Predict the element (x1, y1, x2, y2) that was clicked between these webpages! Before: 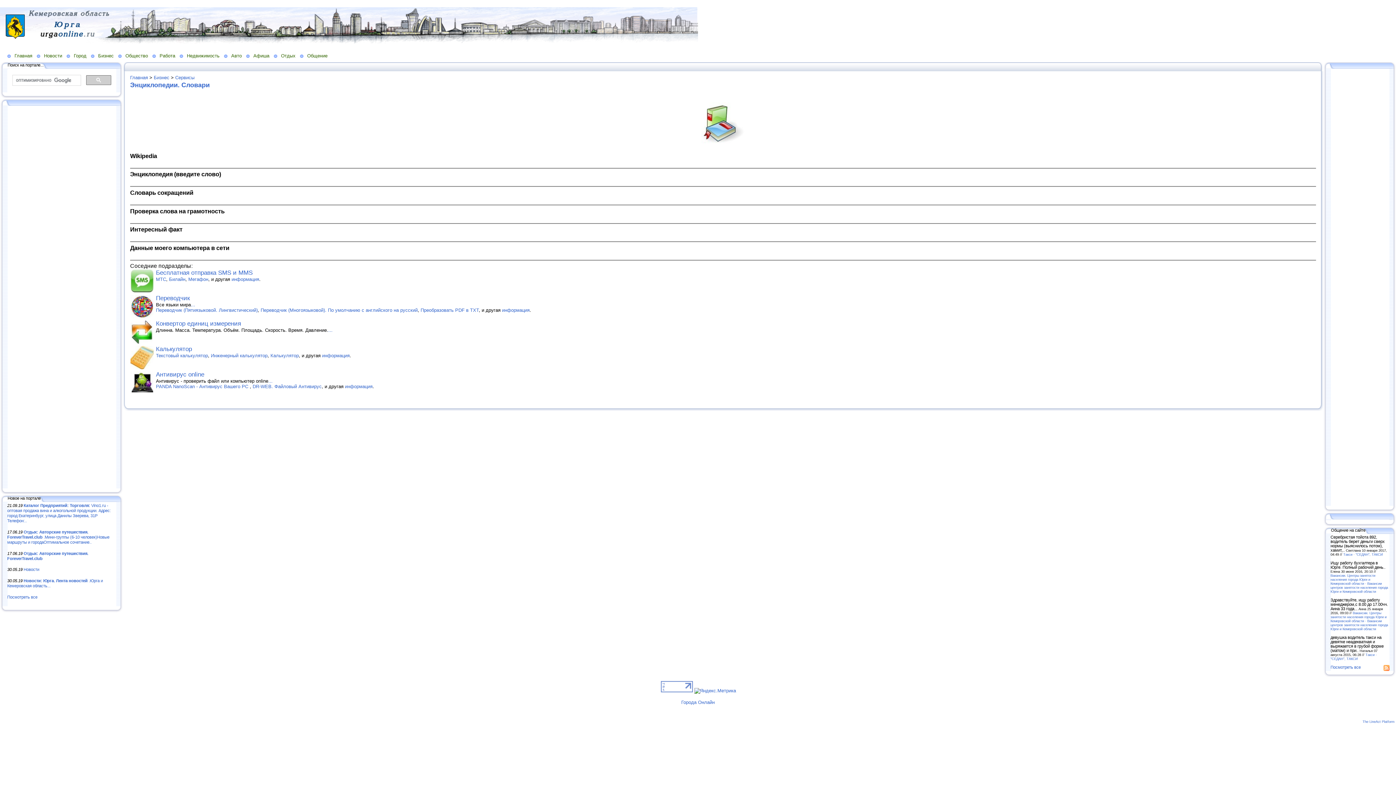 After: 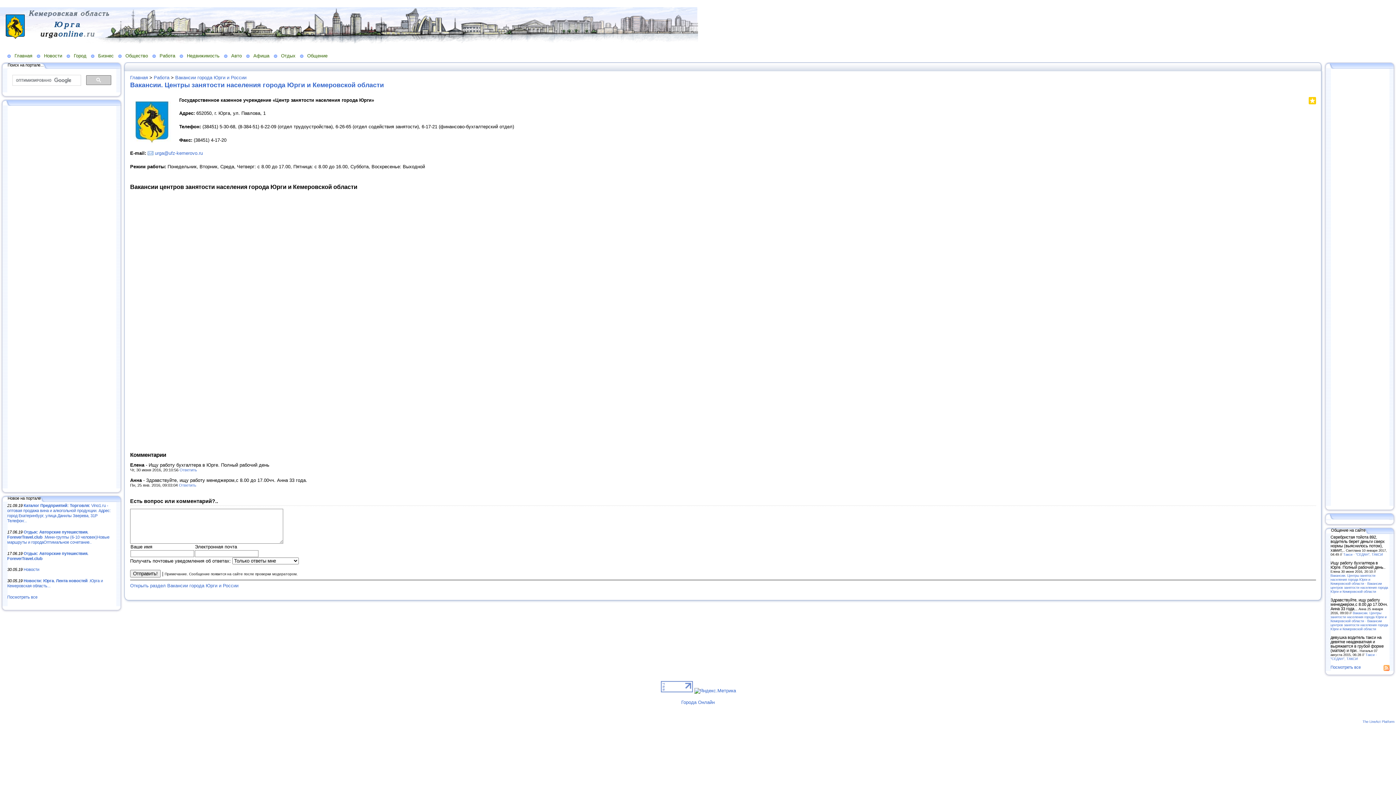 Action: bbox: (1330, 573, 1388, 593) label: Вакансии. Центры занятости населения города Юрги и Кемеровской области - Вакансии центров занятости населения города Юрги и Кемеровской области